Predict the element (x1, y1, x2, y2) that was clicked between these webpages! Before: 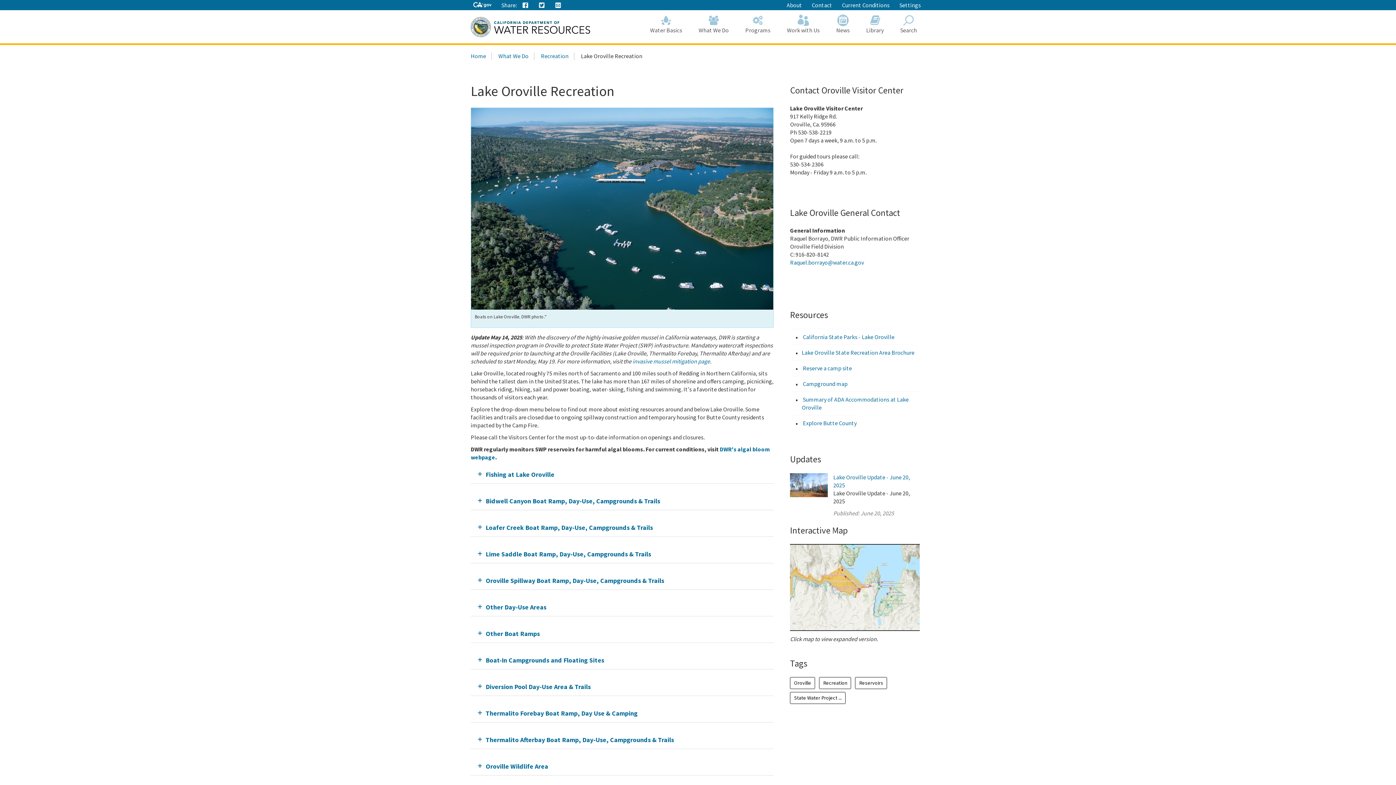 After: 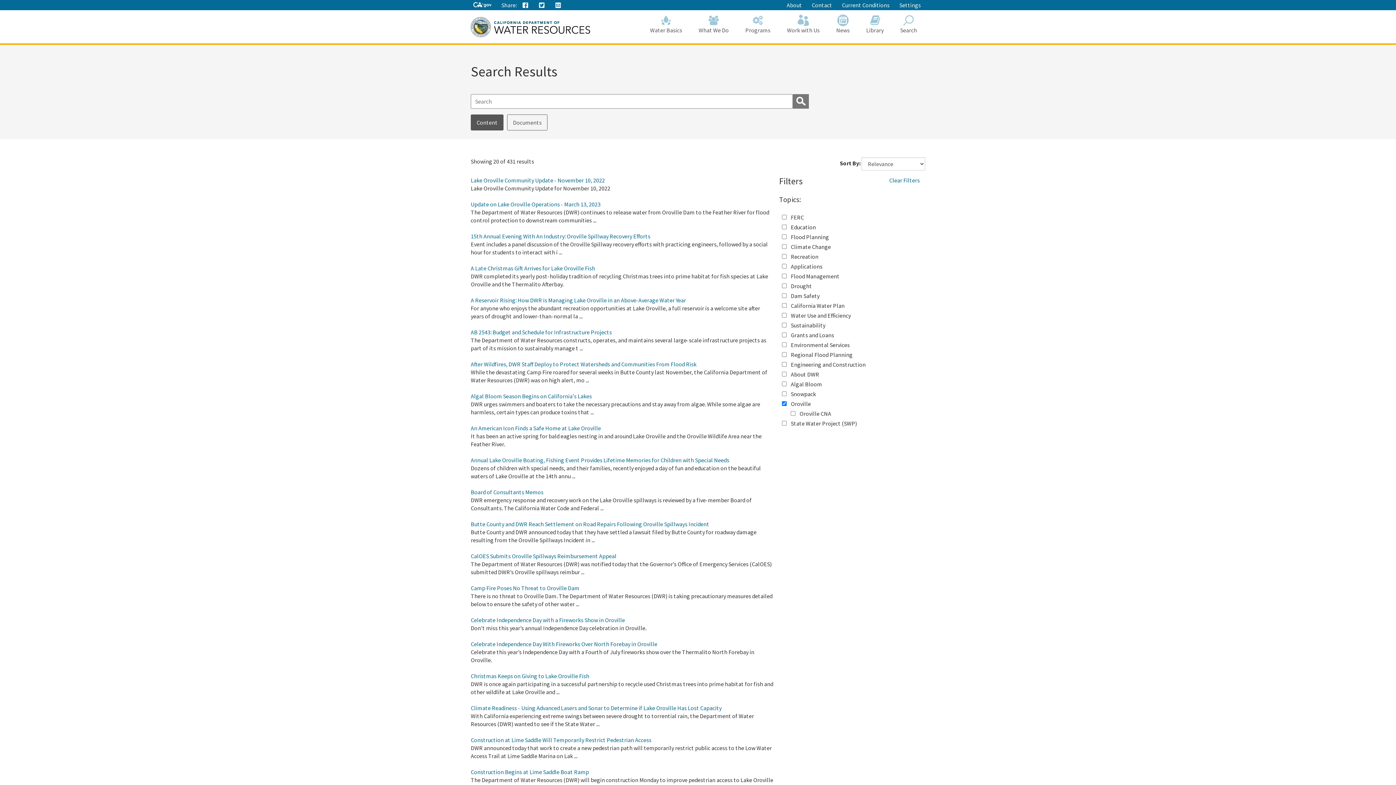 Action: label: Oroville bbox: (790, 677, 815, 689)